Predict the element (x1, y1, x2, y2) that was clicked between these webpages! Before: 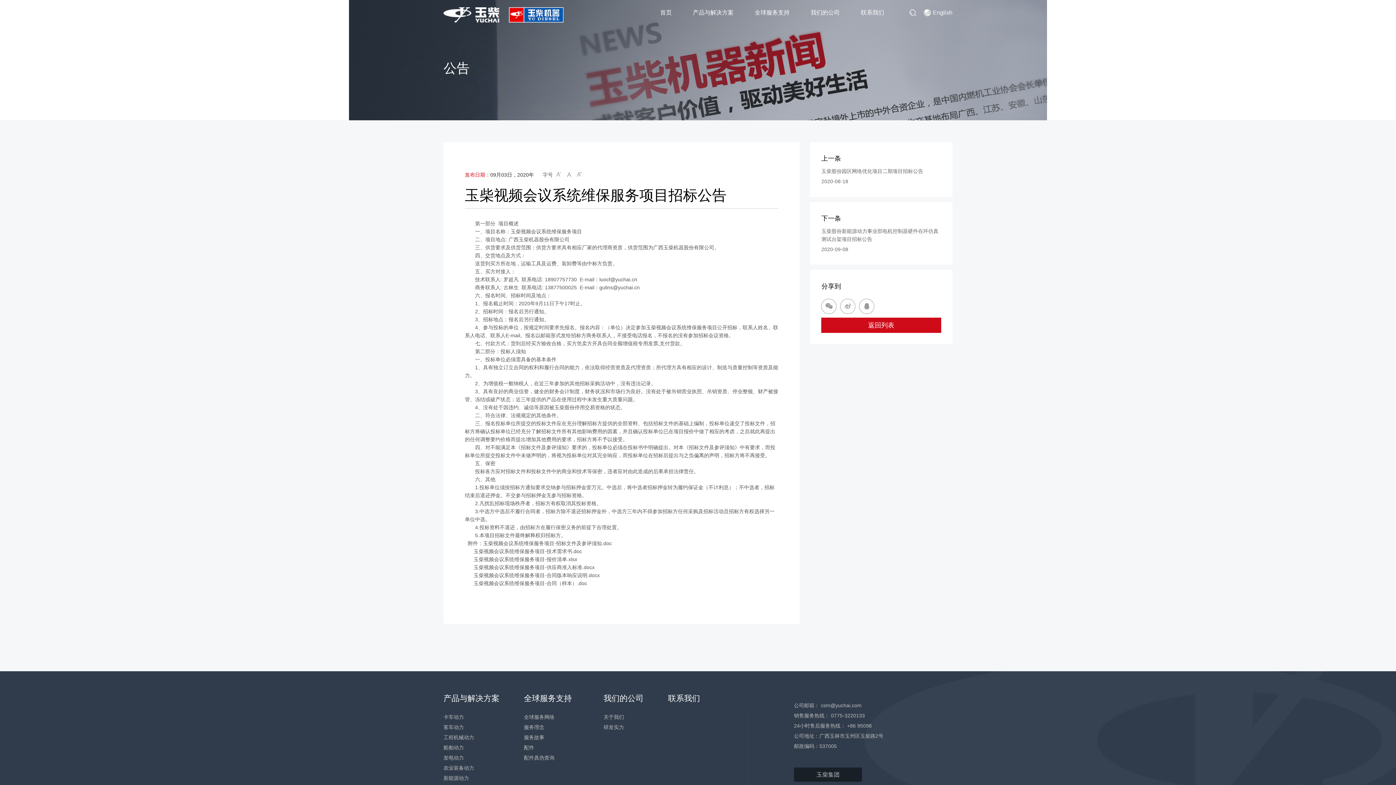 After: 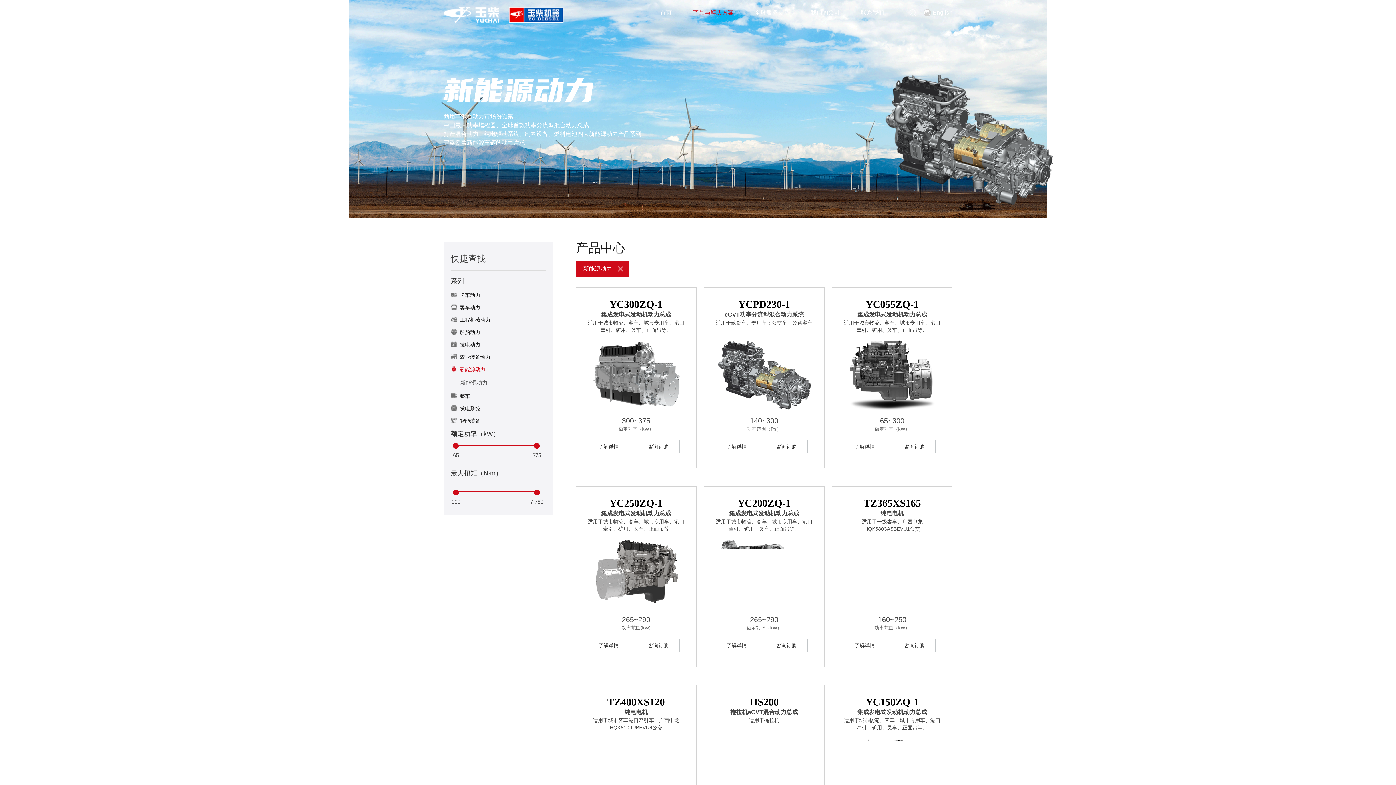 Action: bbox: (443, 775, 469, 781) label: 新能源动力